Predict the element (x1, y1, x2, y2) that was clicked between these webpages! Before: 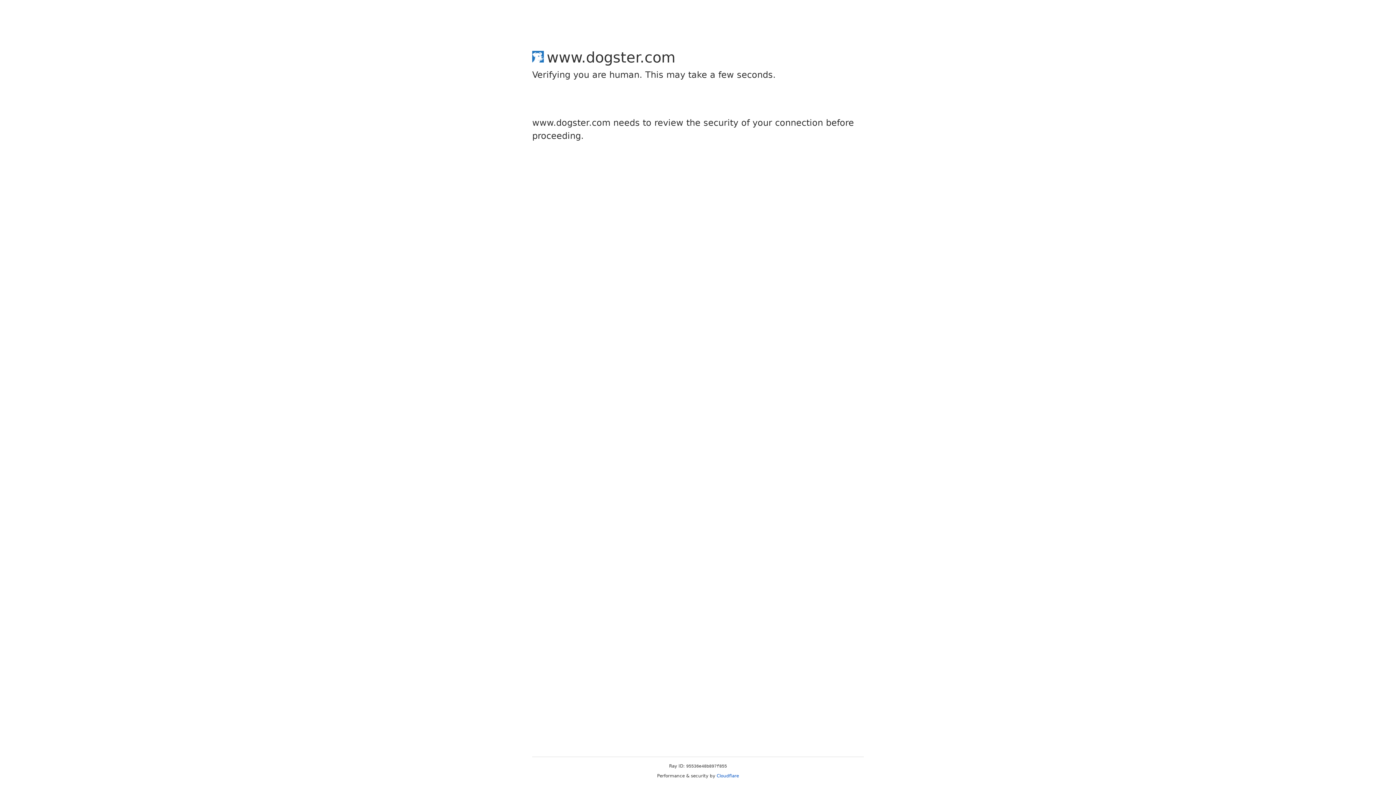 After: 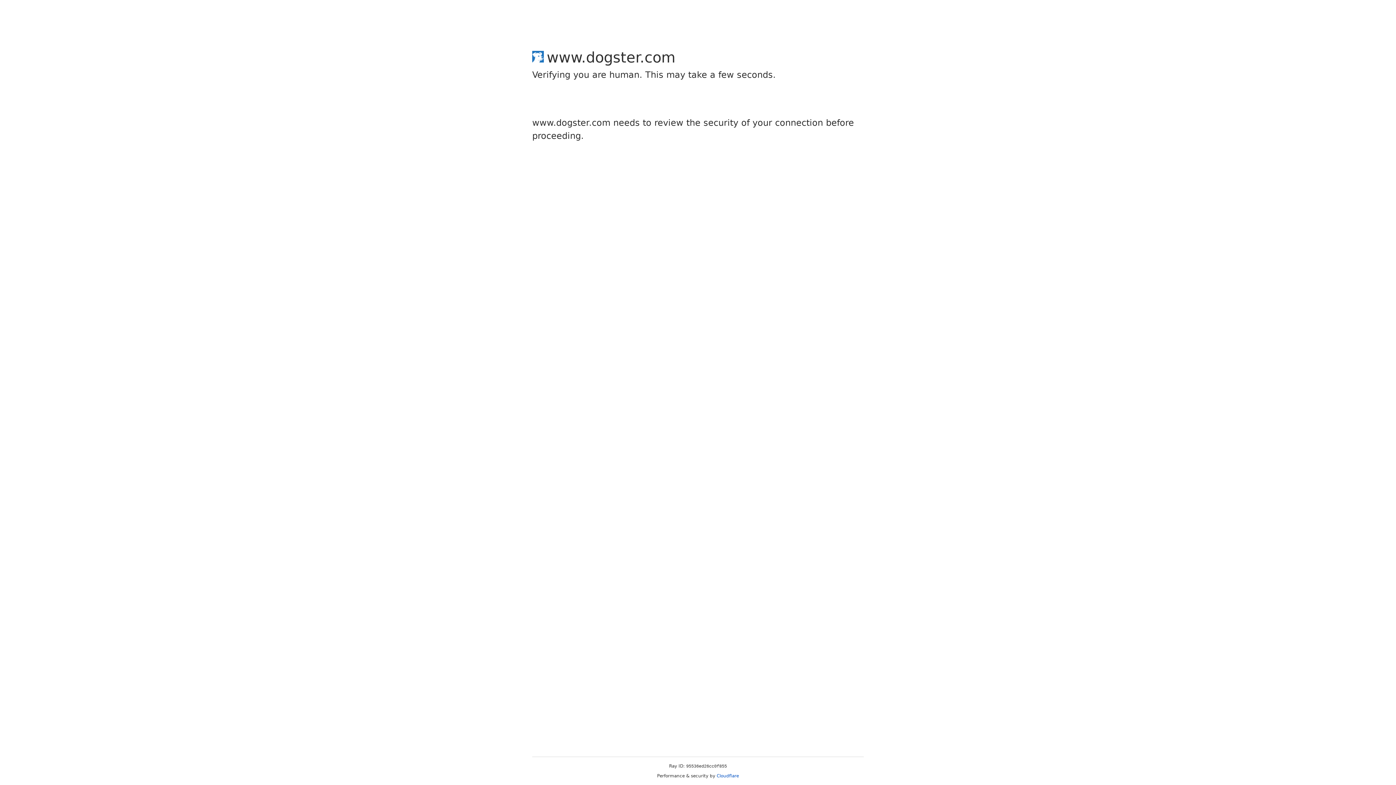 Action: bbox: (716, 773, 739, 778) label: Cloudflare